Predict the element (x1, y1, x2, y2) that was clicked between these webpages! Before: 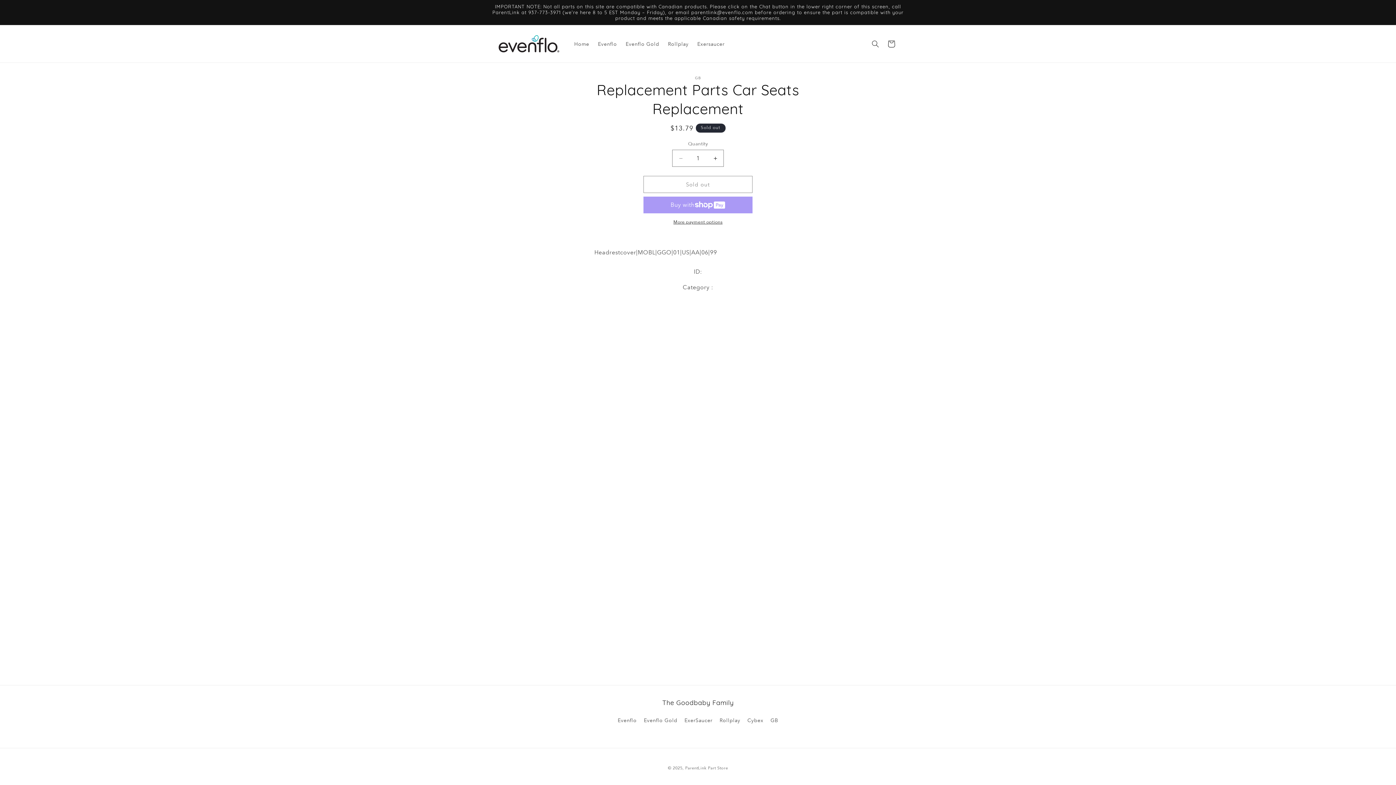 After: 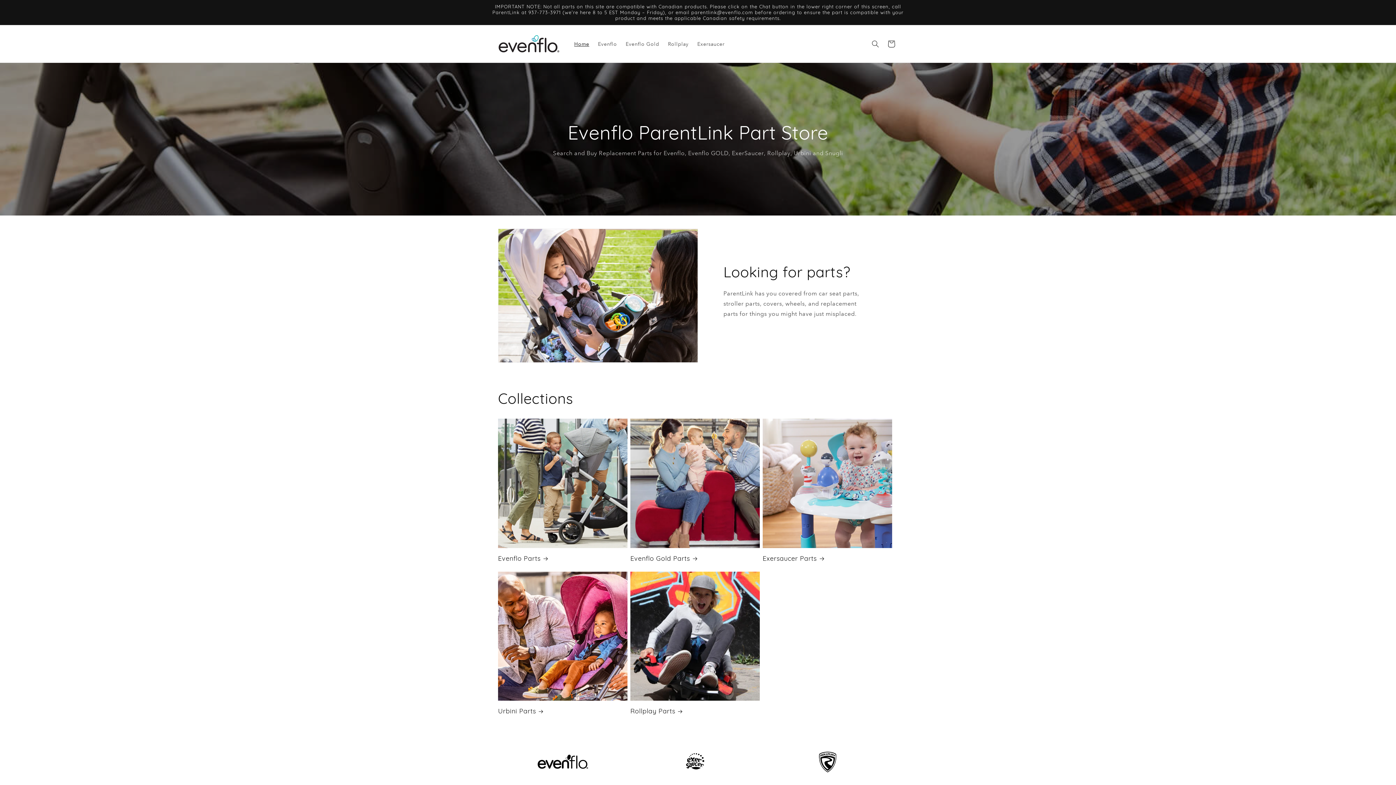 Action: bbox: (570, 36, 593, 51) label: Home